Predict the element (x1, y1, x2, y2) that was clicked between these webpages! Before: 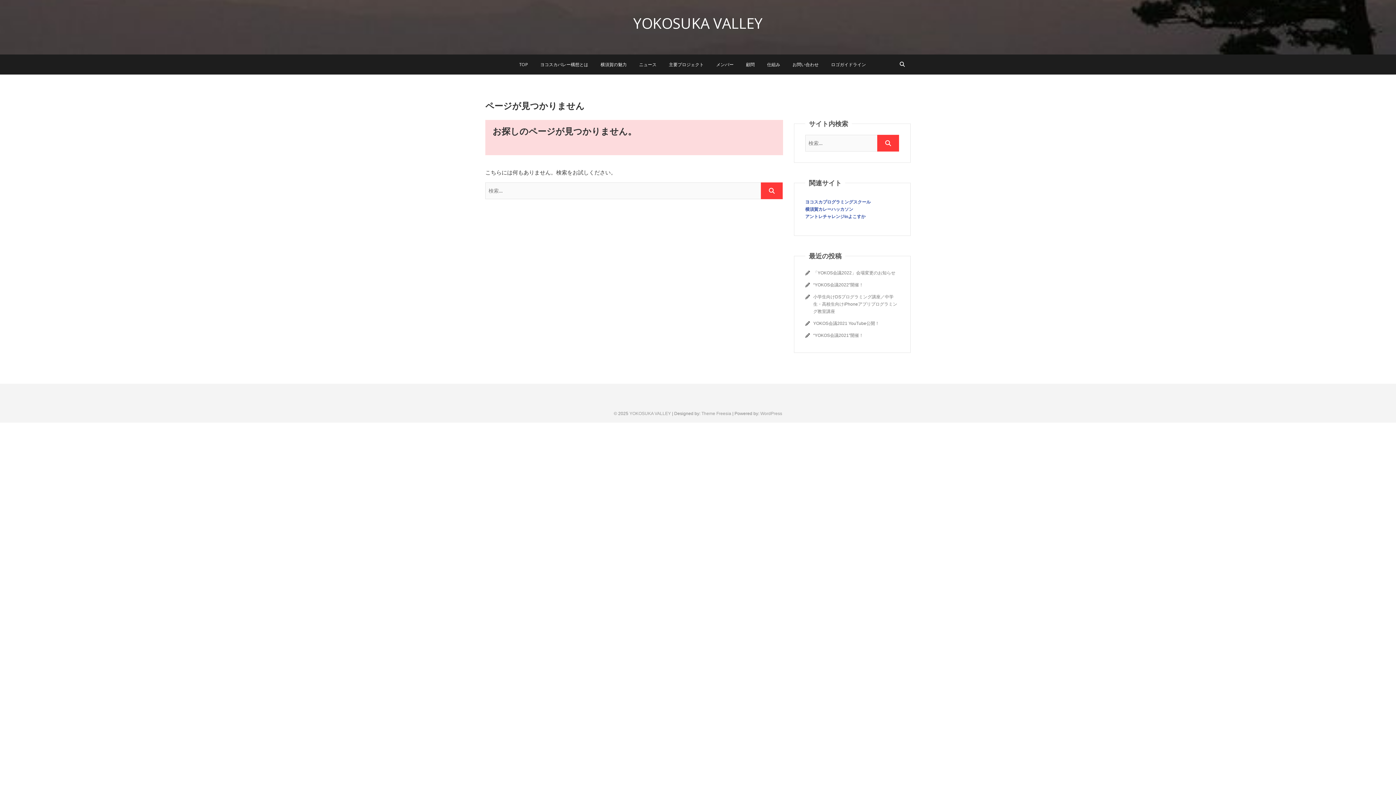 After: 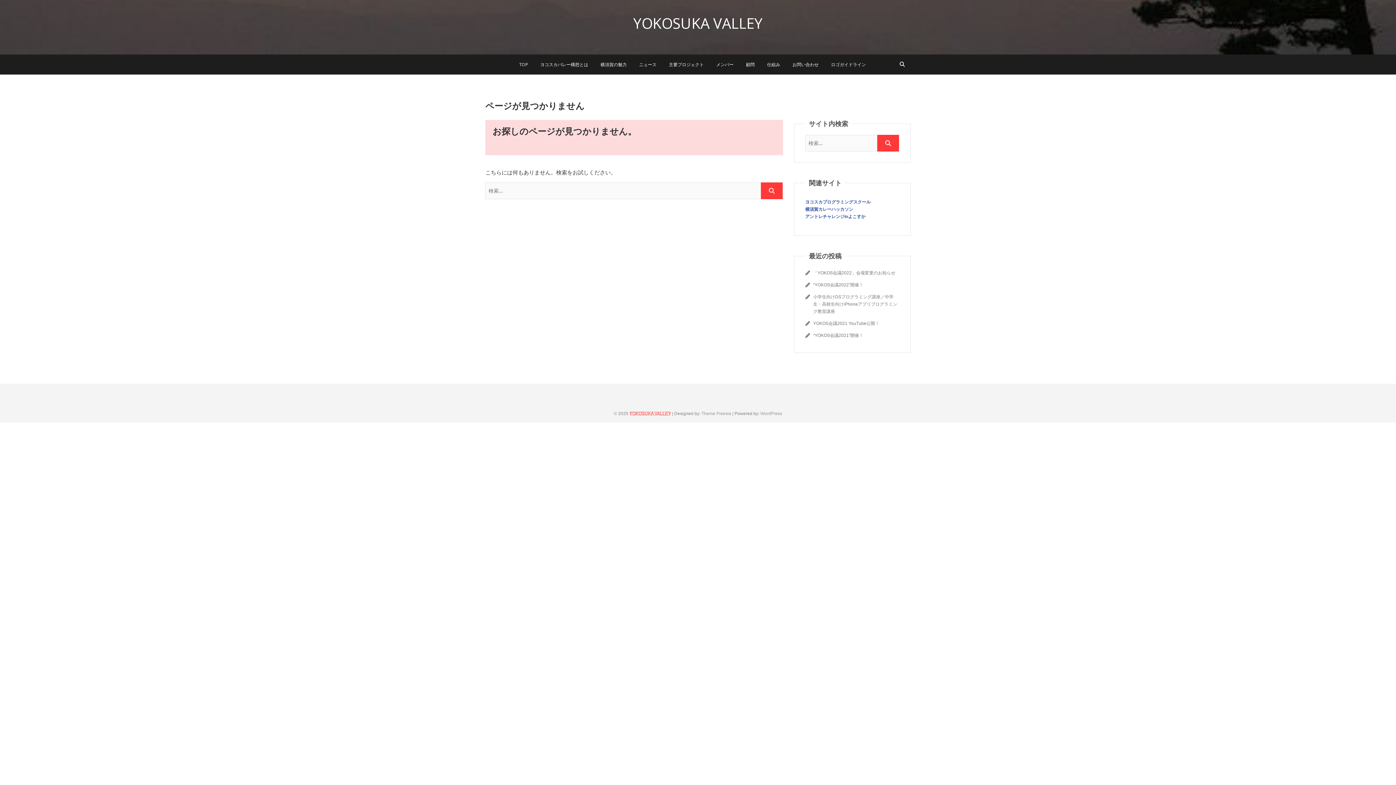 Action: bbox: (629, 411, 671, 416) label: YOKOSUKA VALLEY